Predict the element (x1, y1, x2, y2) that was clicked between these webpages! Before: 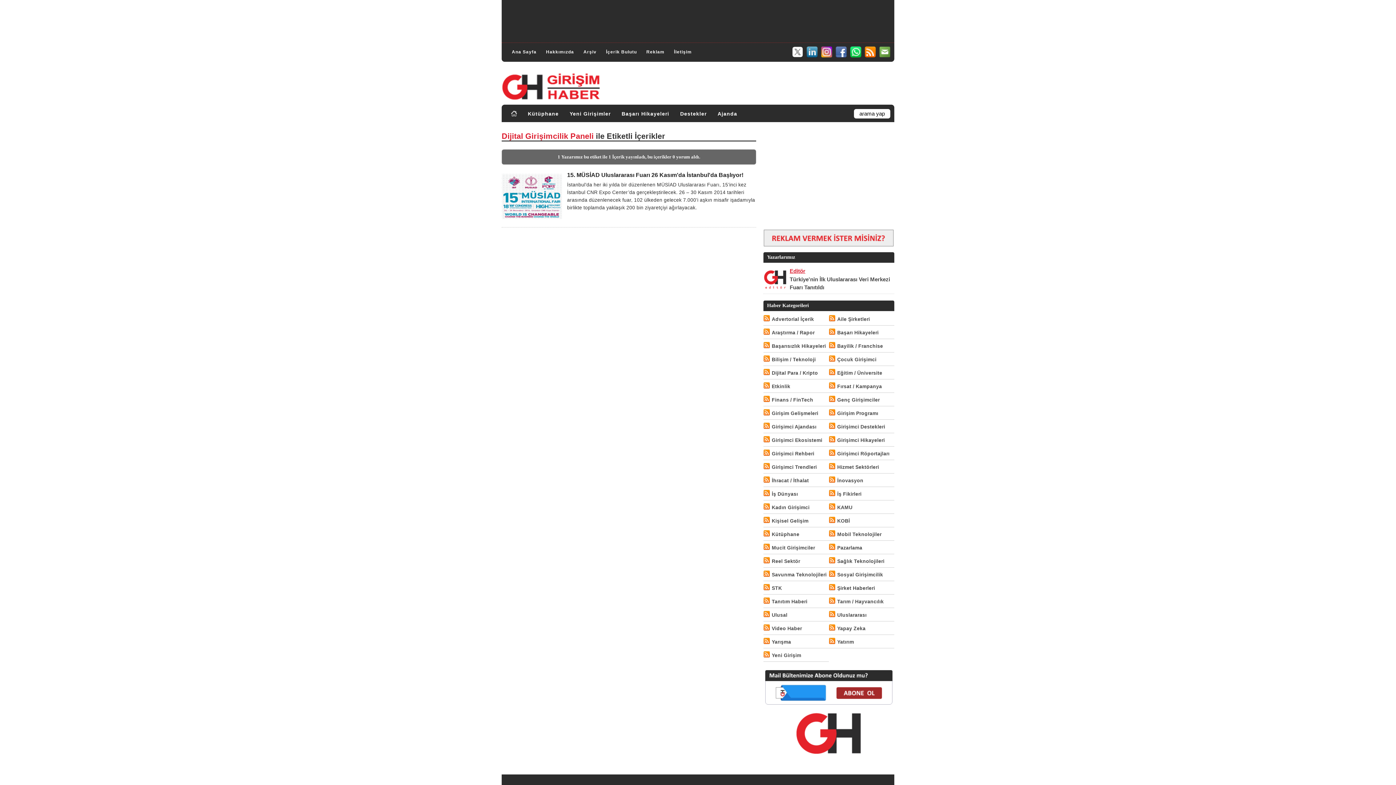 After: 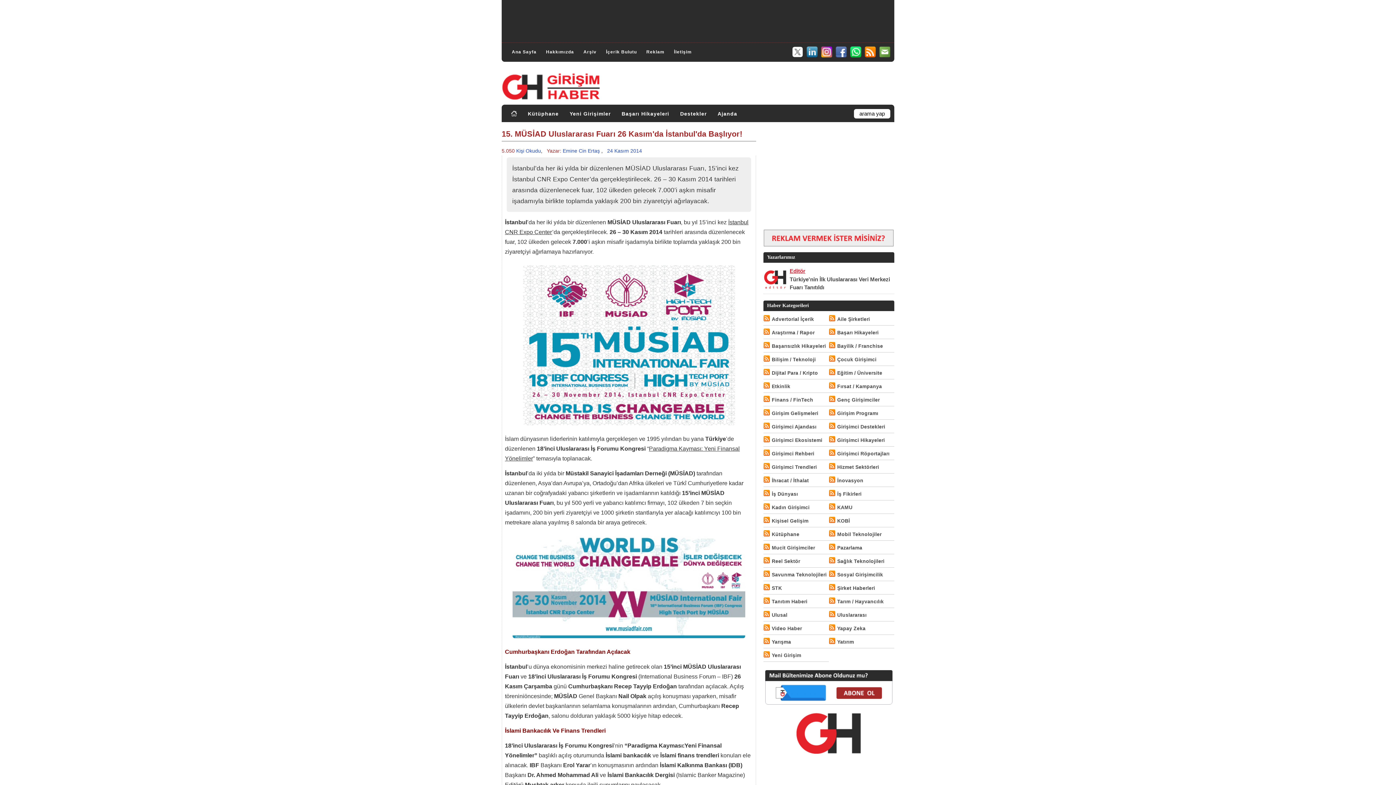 Action: bbox: (501, 173, 562, 219)